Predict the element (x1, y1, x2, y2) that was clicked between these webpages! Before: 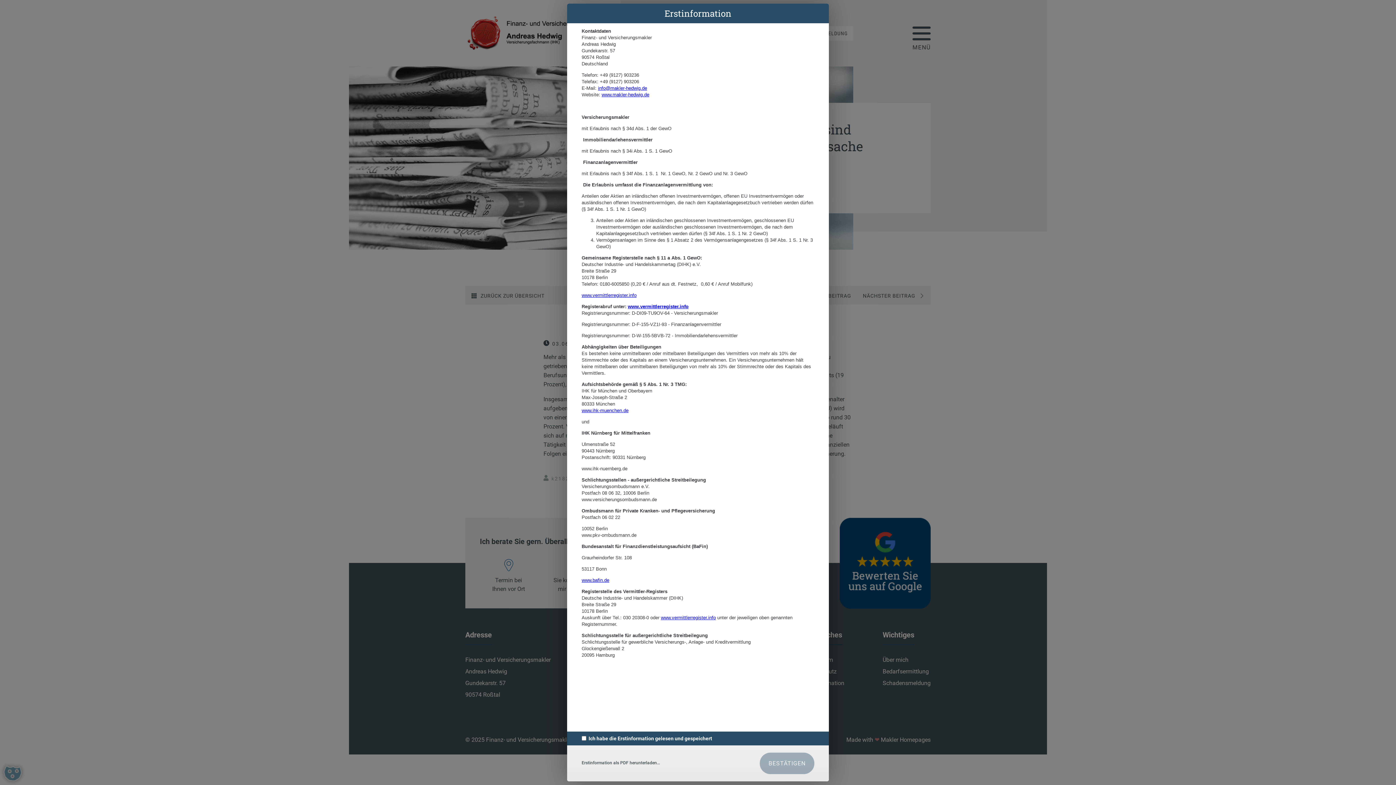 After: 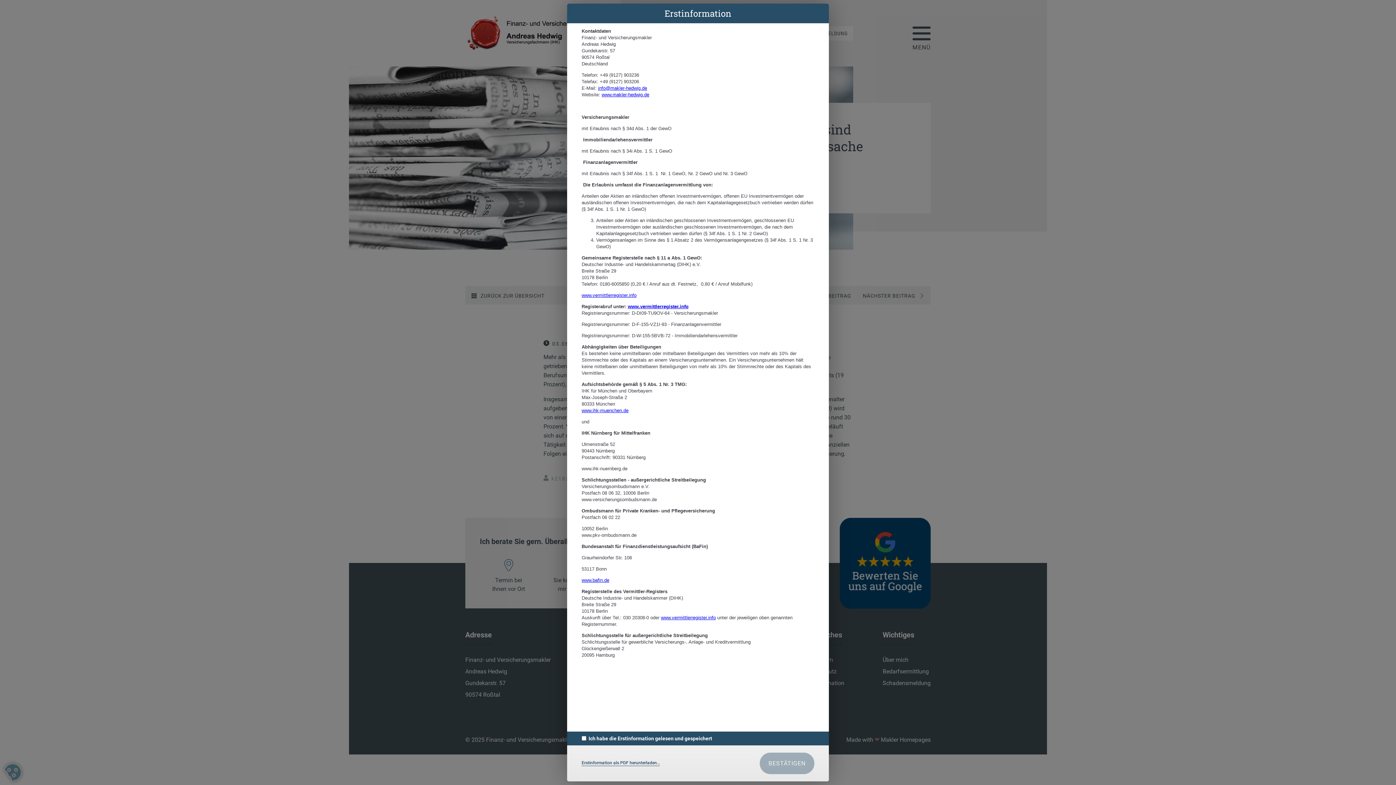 Action: label: Erstinformation als PDF herunterladen… bbox: (581, 761, 660, 766)